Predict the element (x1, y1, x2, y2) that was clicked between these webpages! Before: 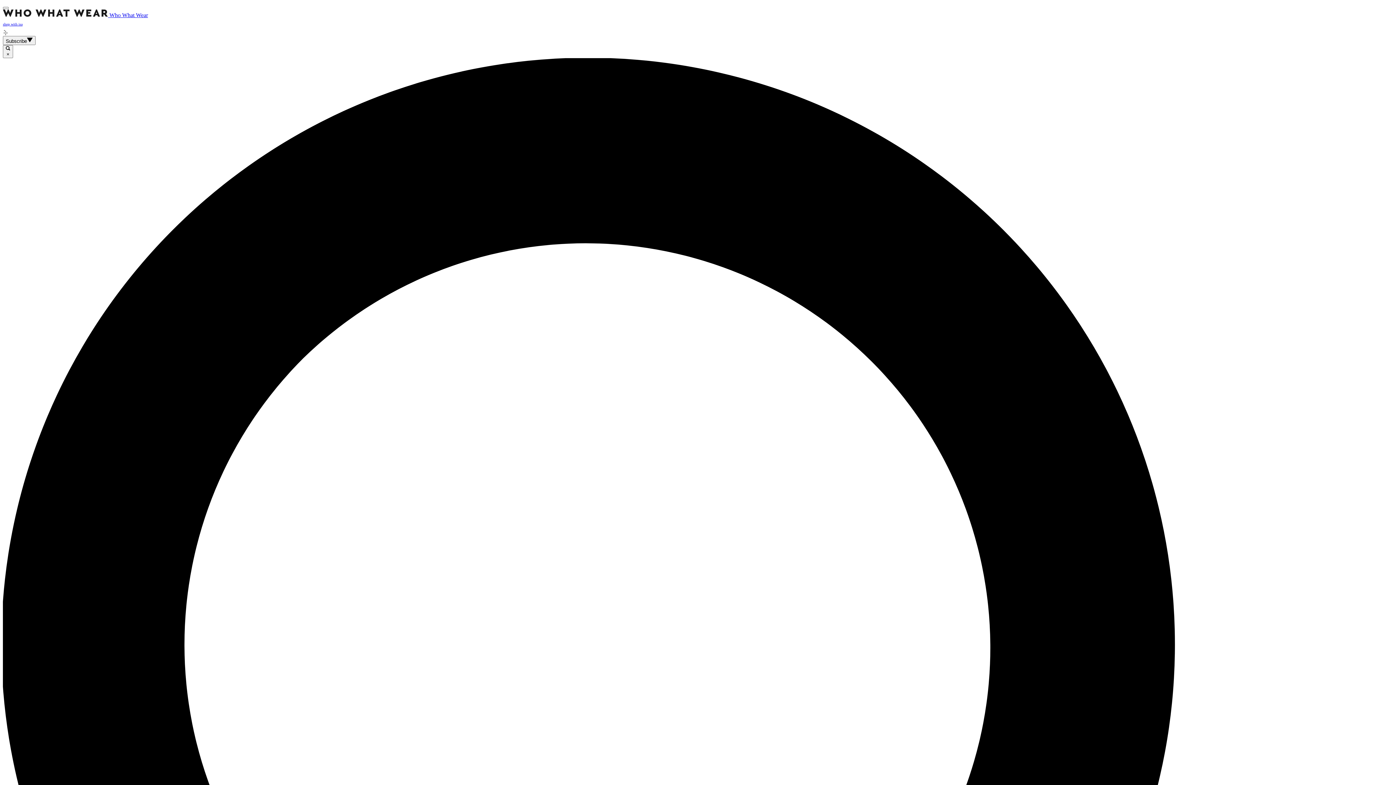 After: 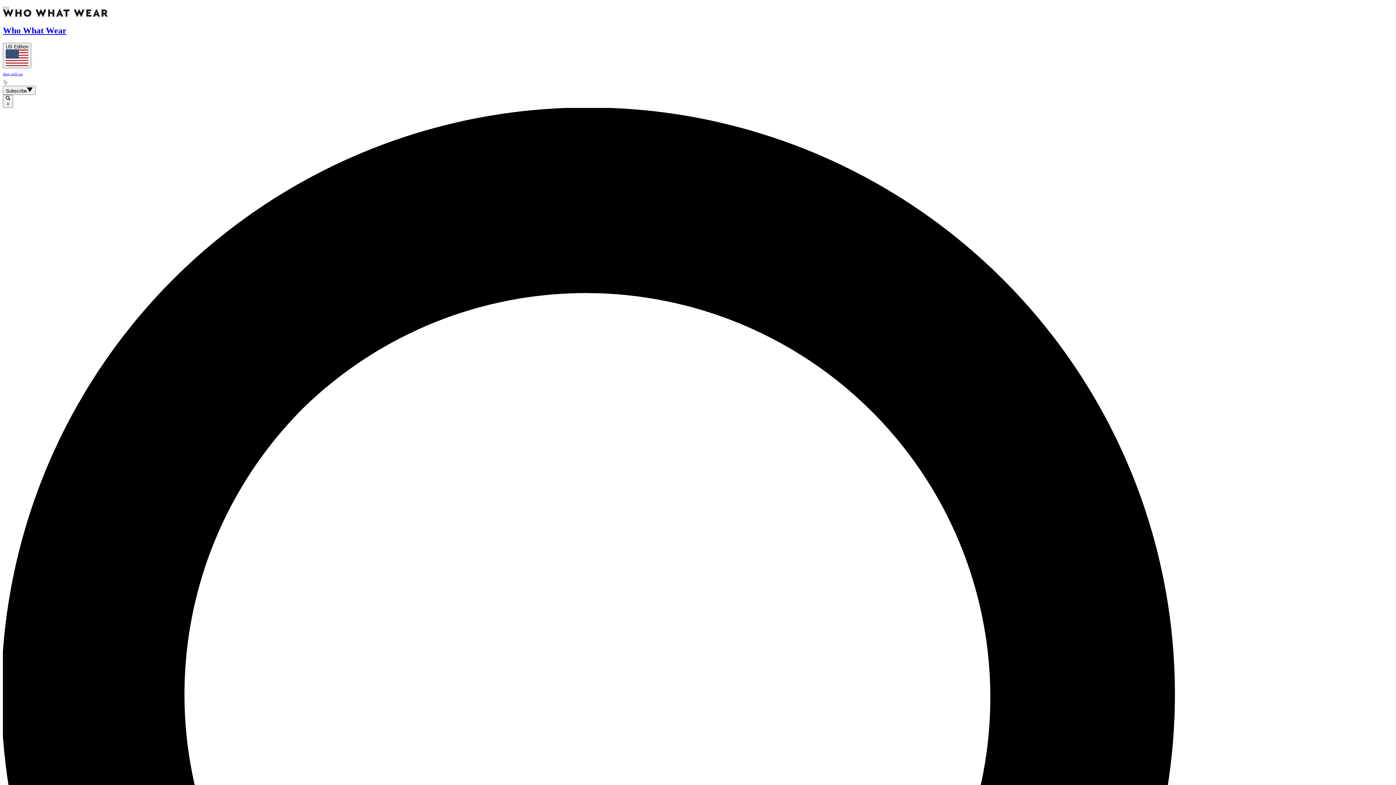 Action: label: shop with isa bbox: (2, 22, 1393, 36)